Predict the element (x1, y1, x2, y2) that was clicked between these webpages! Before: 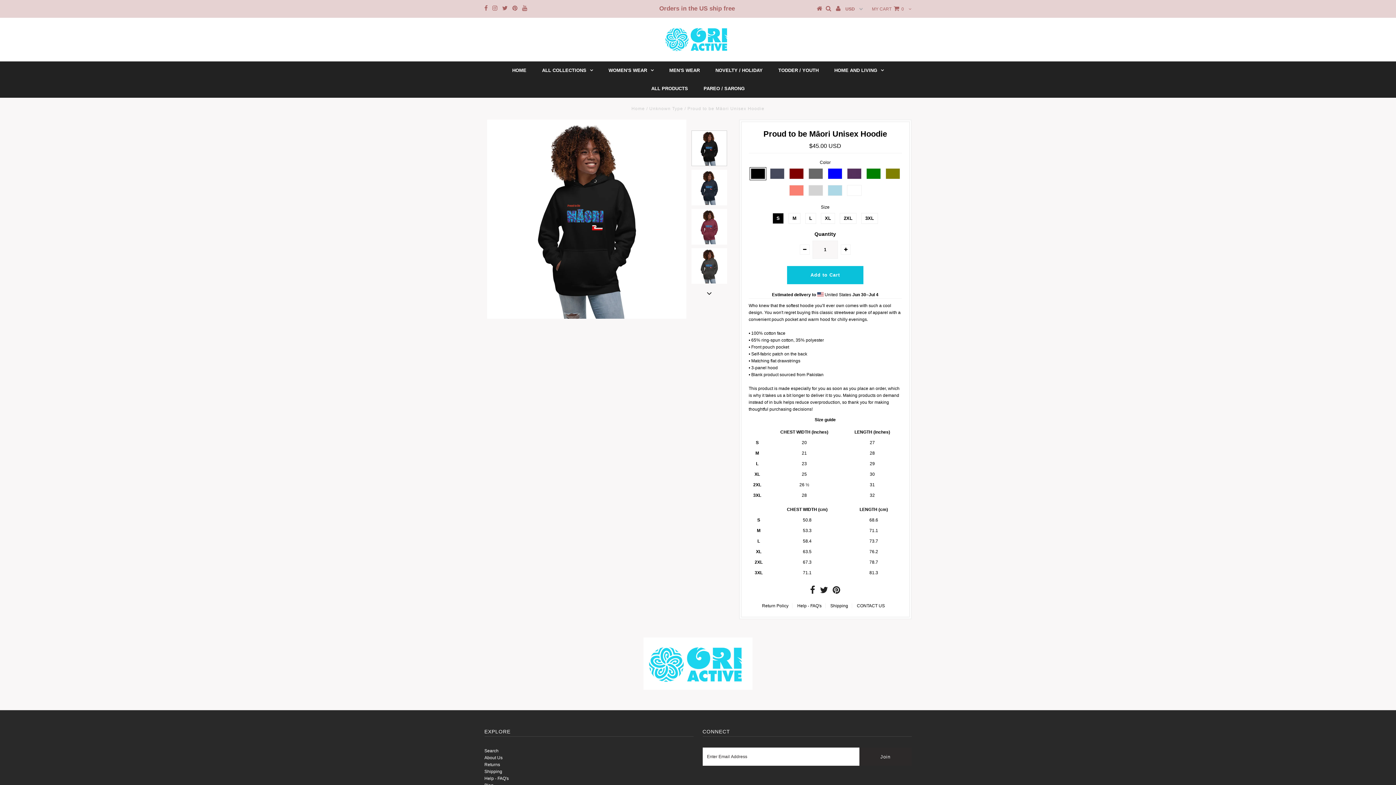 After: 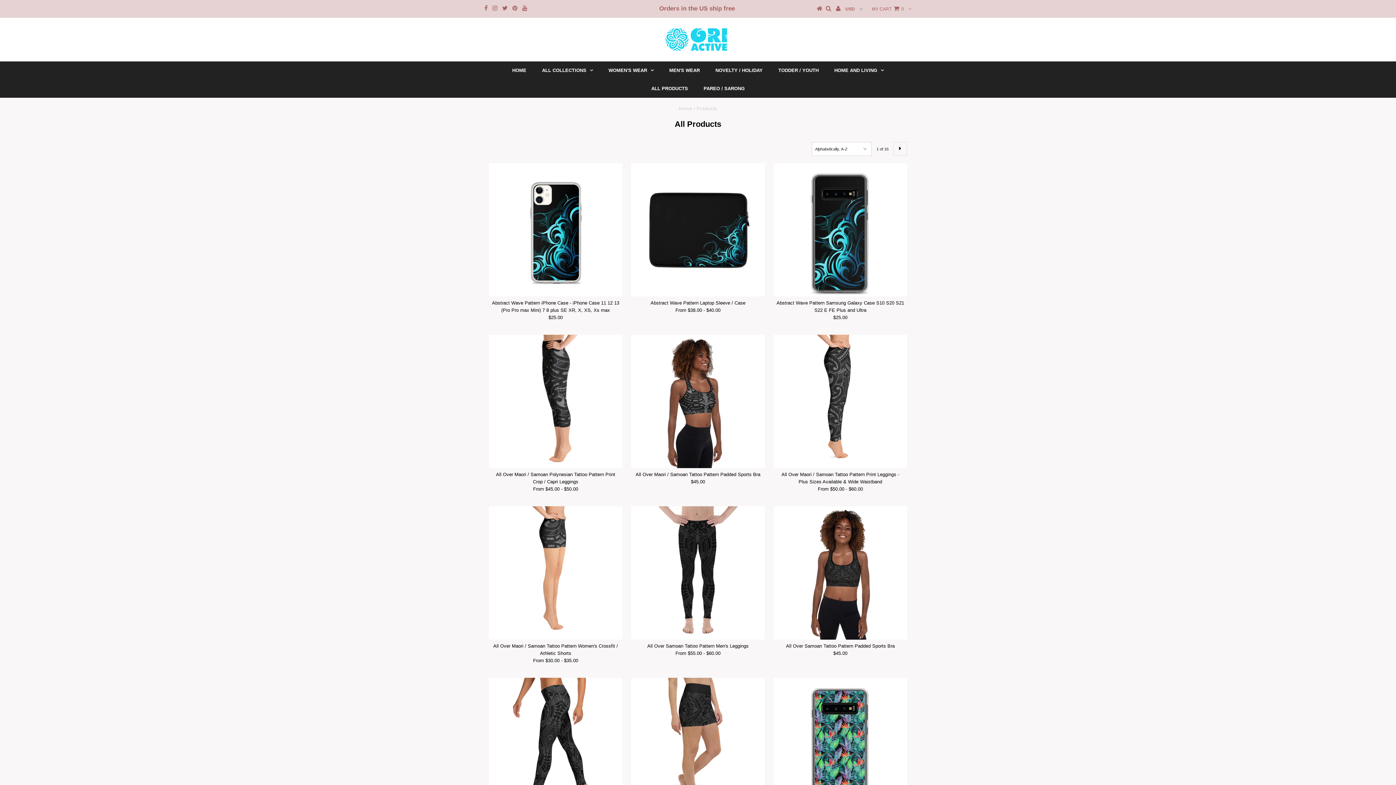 Action: label: ALL PRODUCTS bbox: (644, 79, 695, 97)